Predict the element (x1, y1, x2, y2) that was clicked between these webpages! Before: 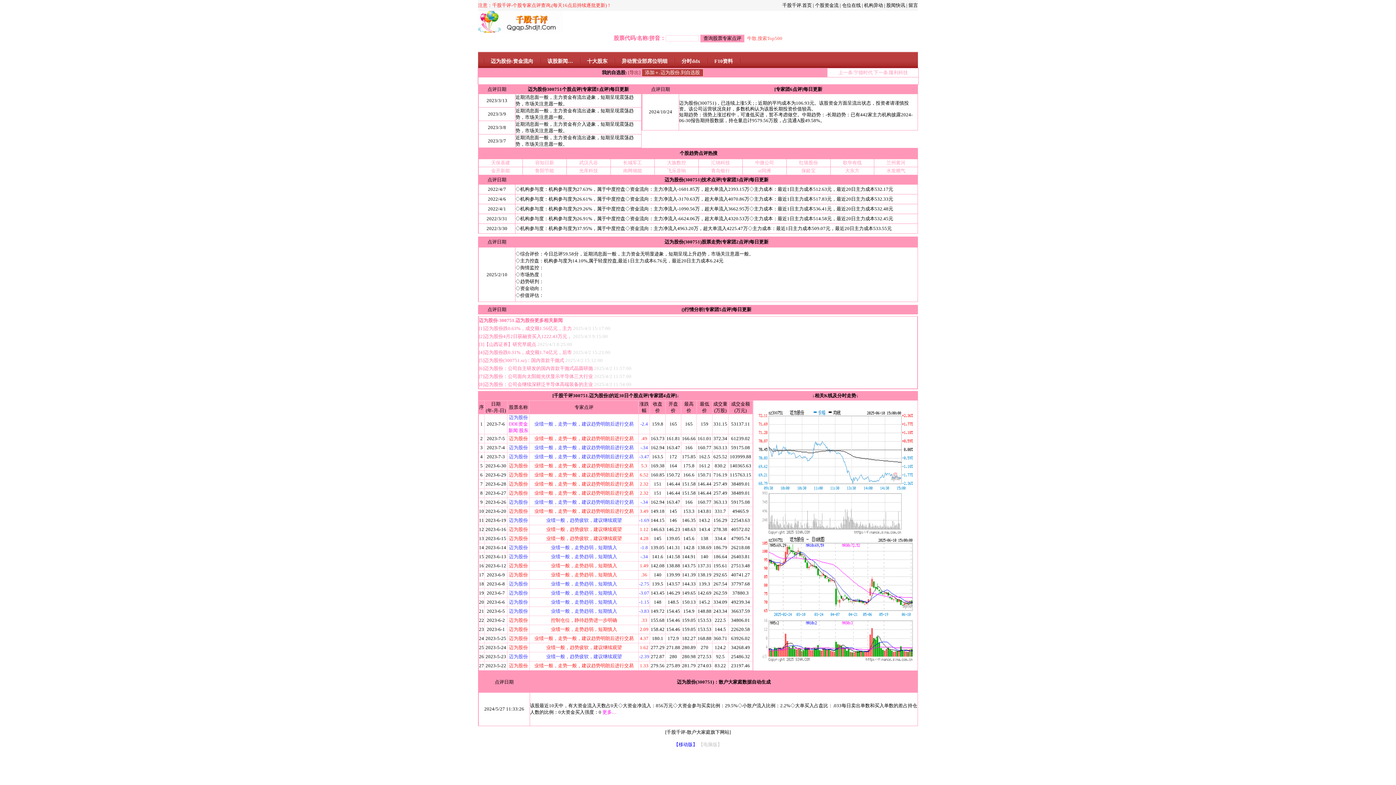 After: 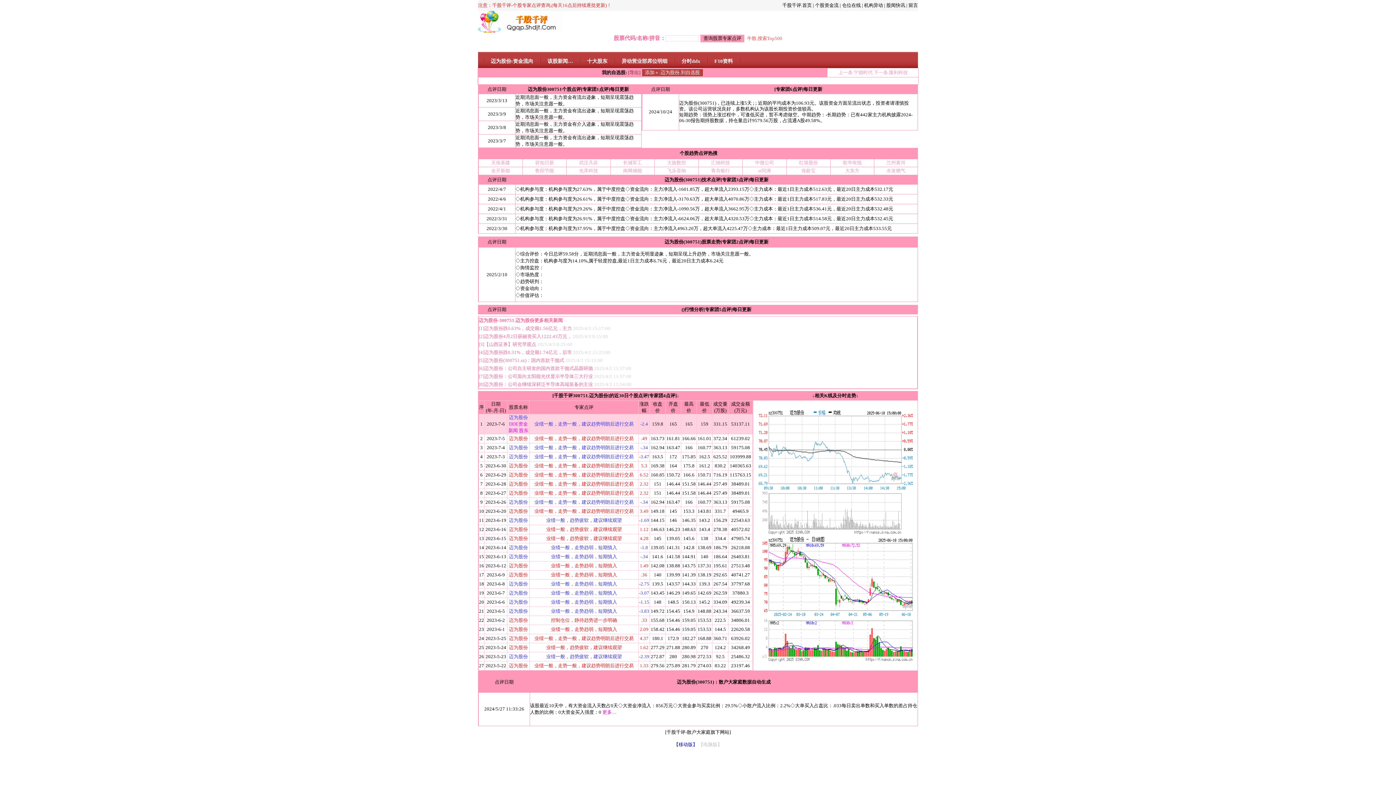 Action: bbox: (508, 428, 518, 433) label: 新闻